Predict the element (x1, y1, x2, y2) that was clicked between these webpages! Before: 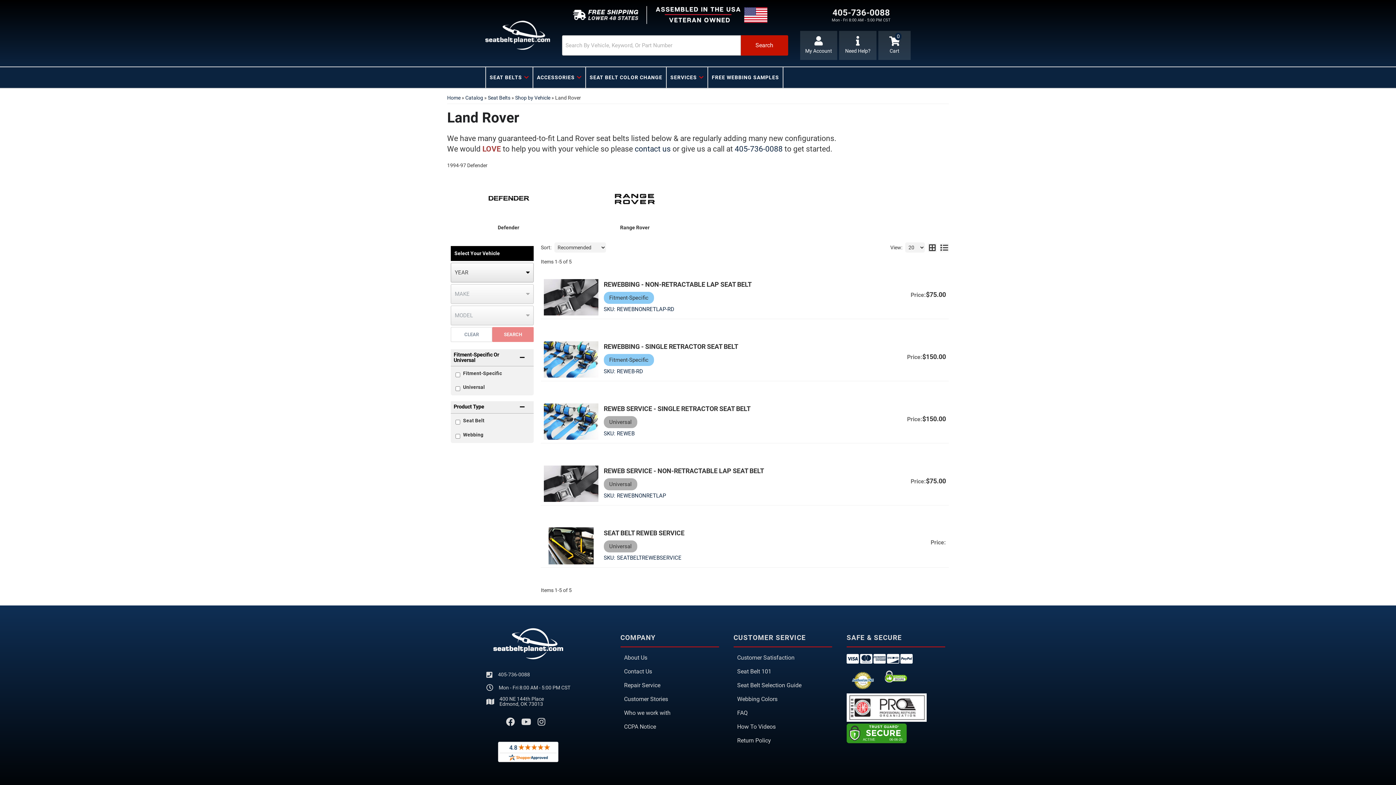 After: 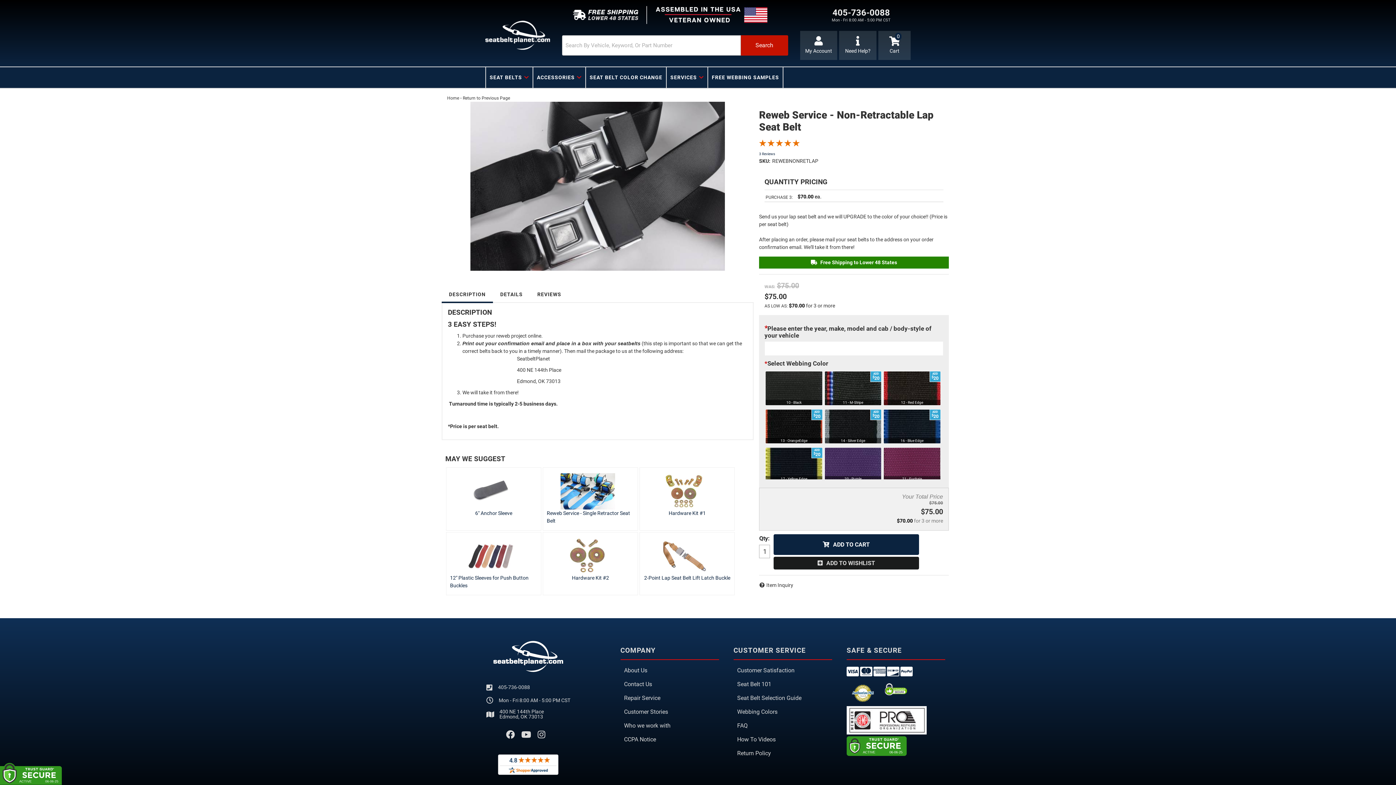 Action: bbox: (603, 305, 856, 313) label: SKU: REWEBNONRETLAP-RD